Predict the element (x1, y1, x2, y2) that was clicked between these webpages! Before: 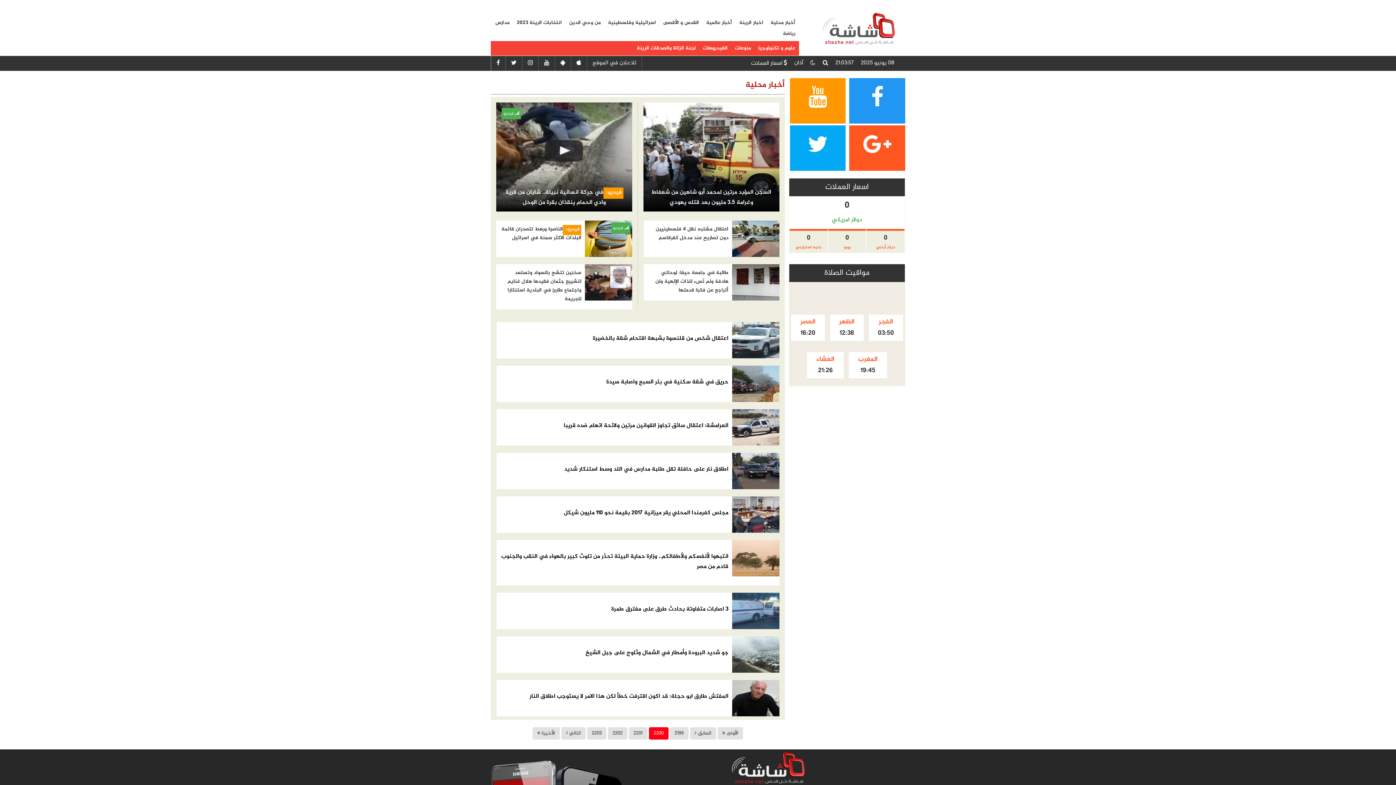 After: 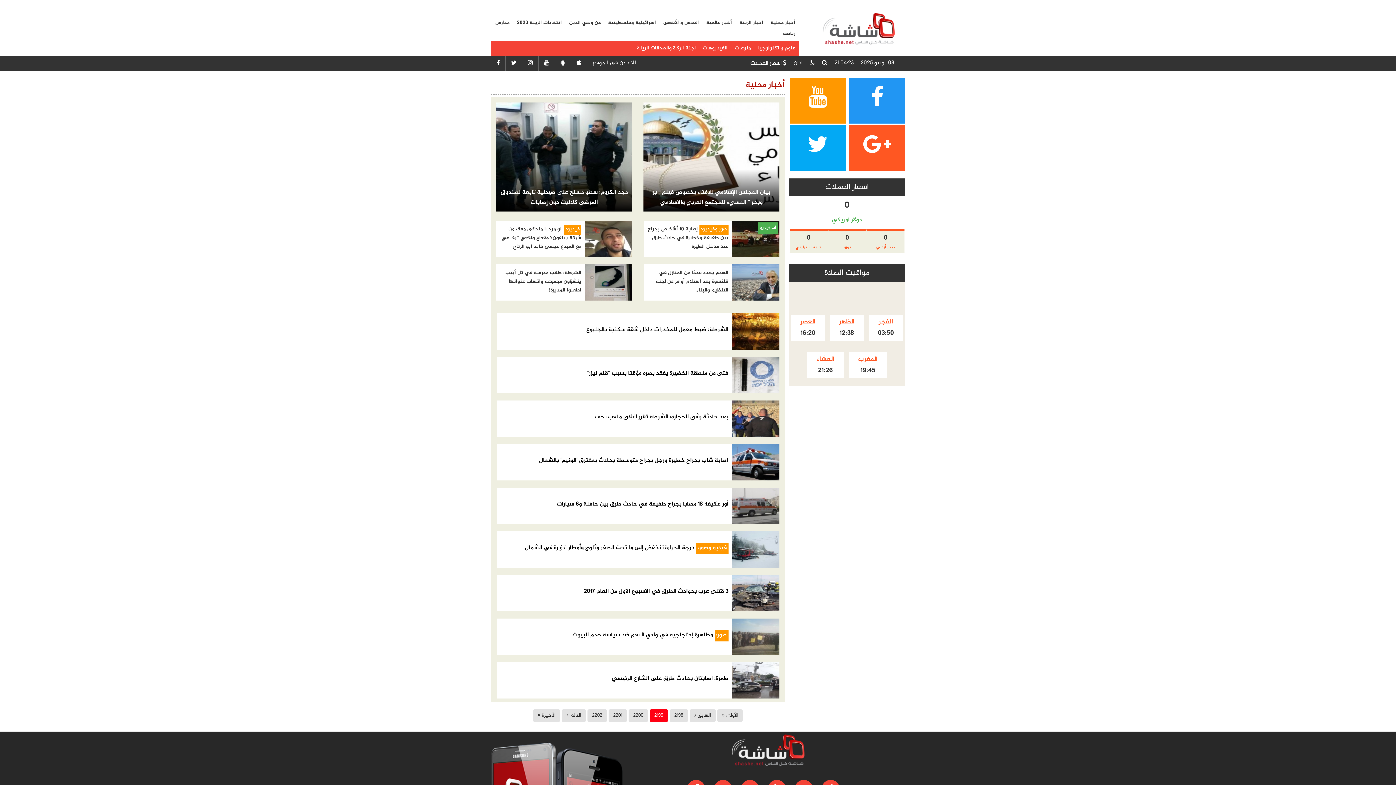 Action: bbox: (670, 727, 688, 740) label: 2199